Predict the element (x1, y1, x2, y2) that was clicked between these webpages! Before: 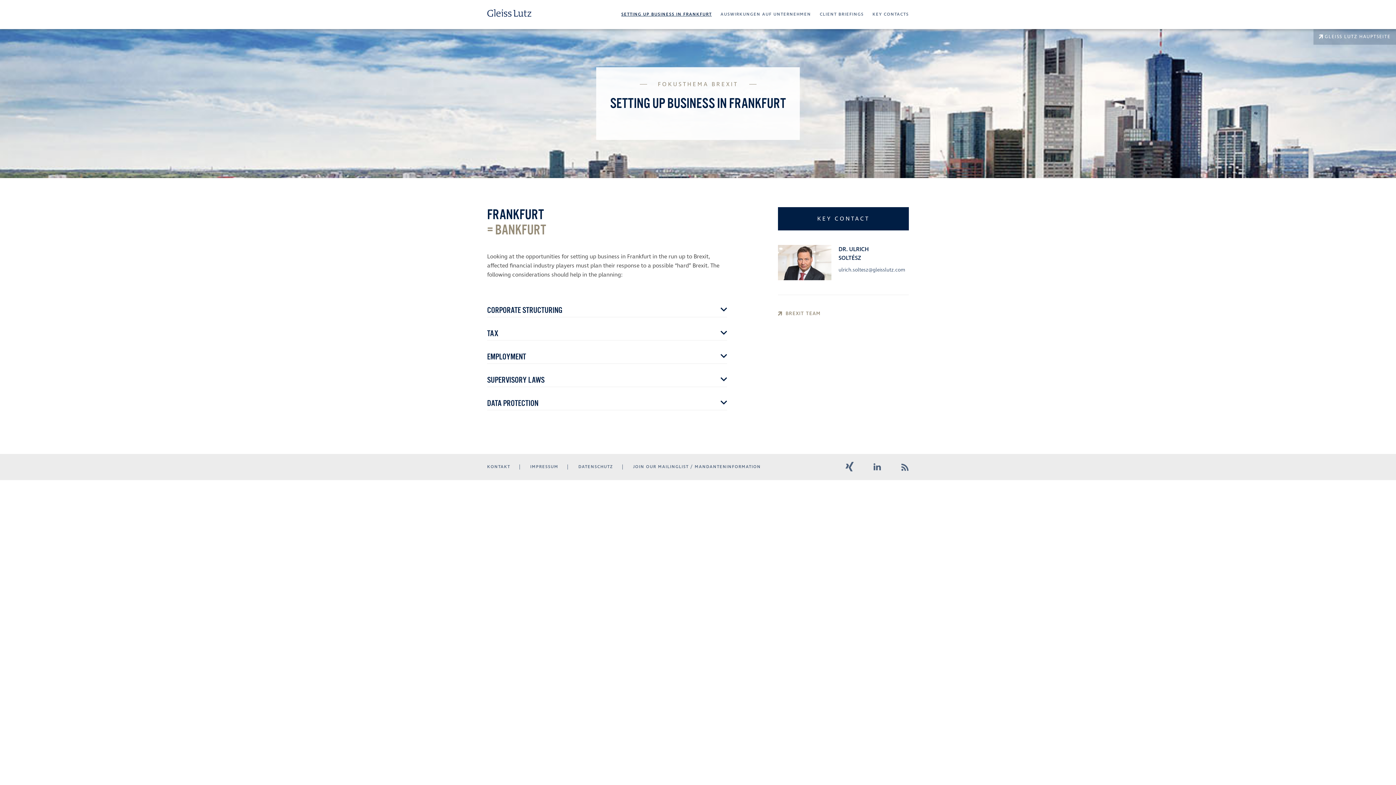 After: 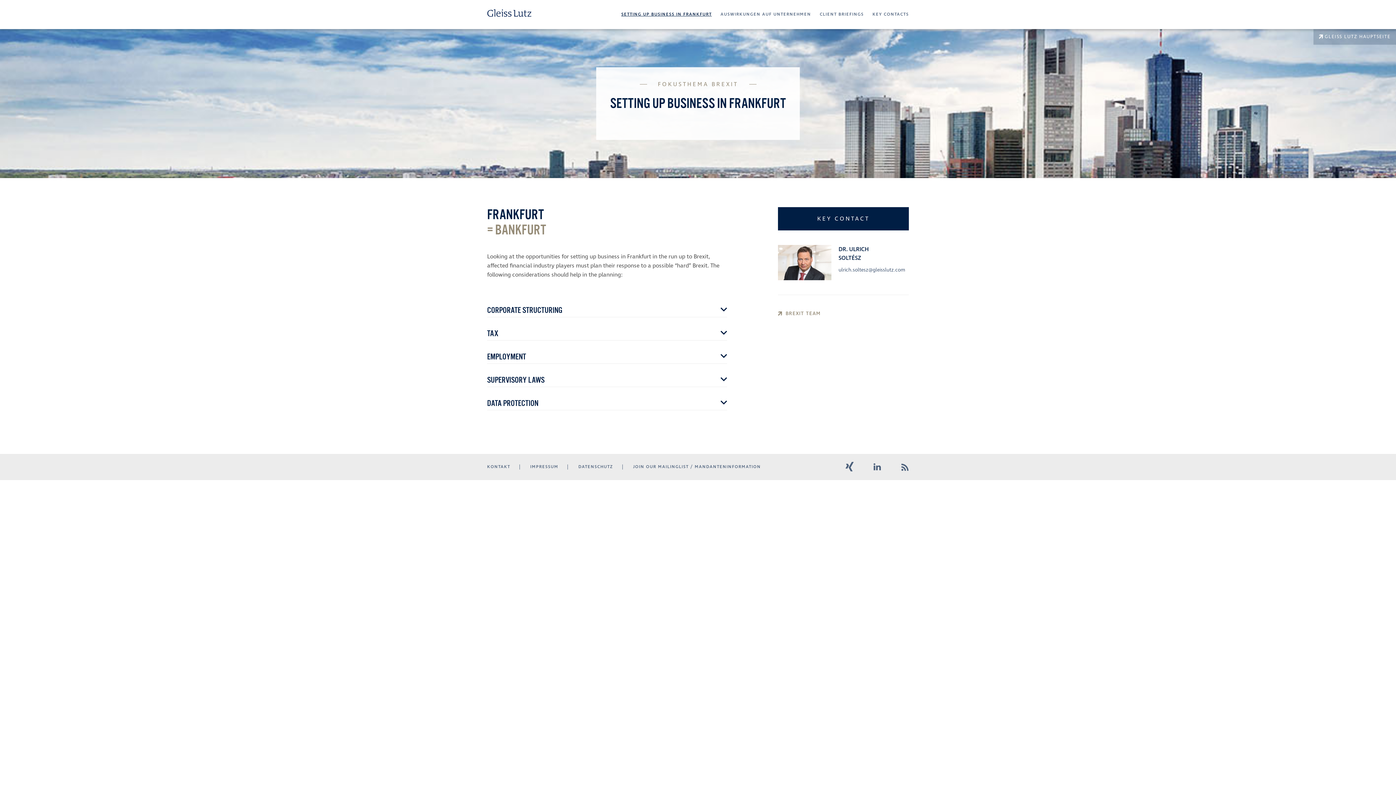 Action: bbox: (845, 462, 853, 471)